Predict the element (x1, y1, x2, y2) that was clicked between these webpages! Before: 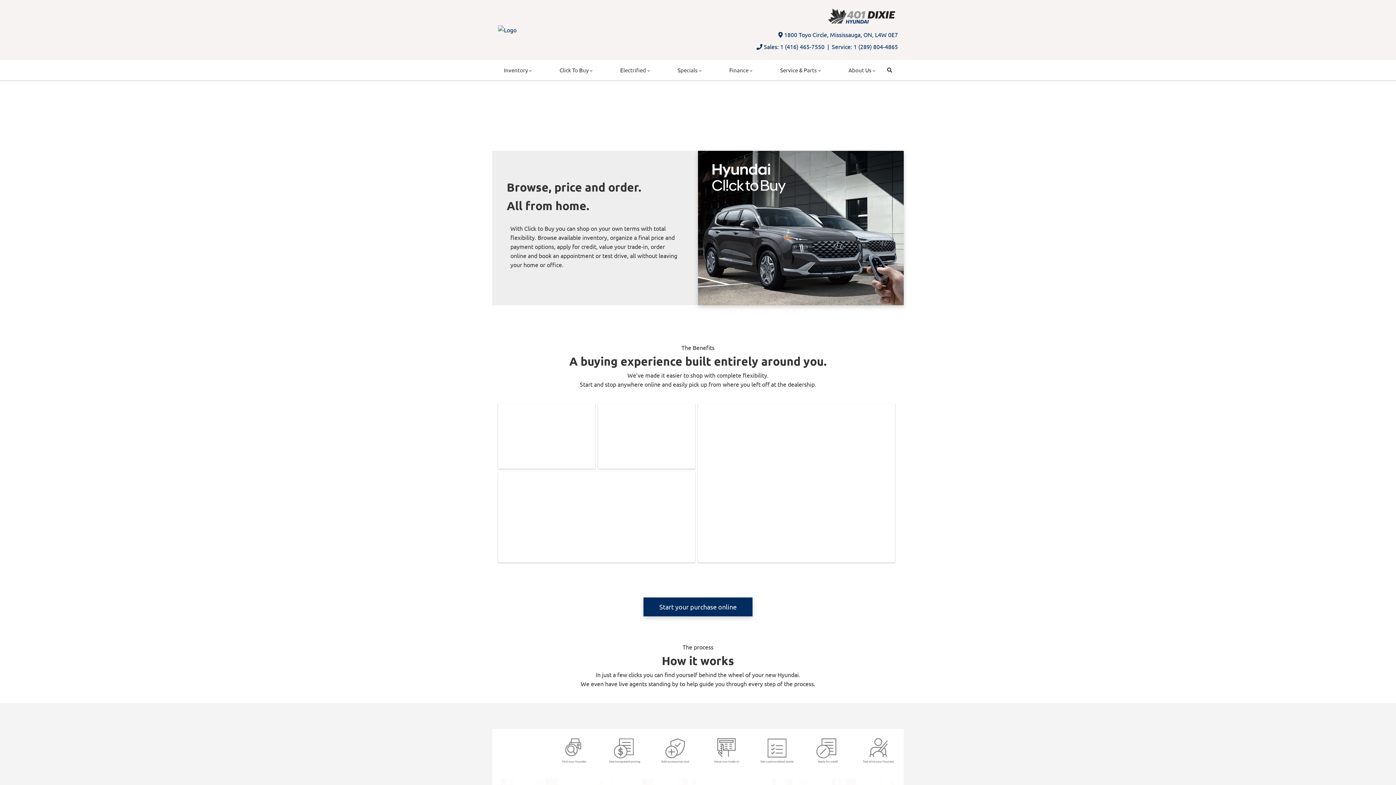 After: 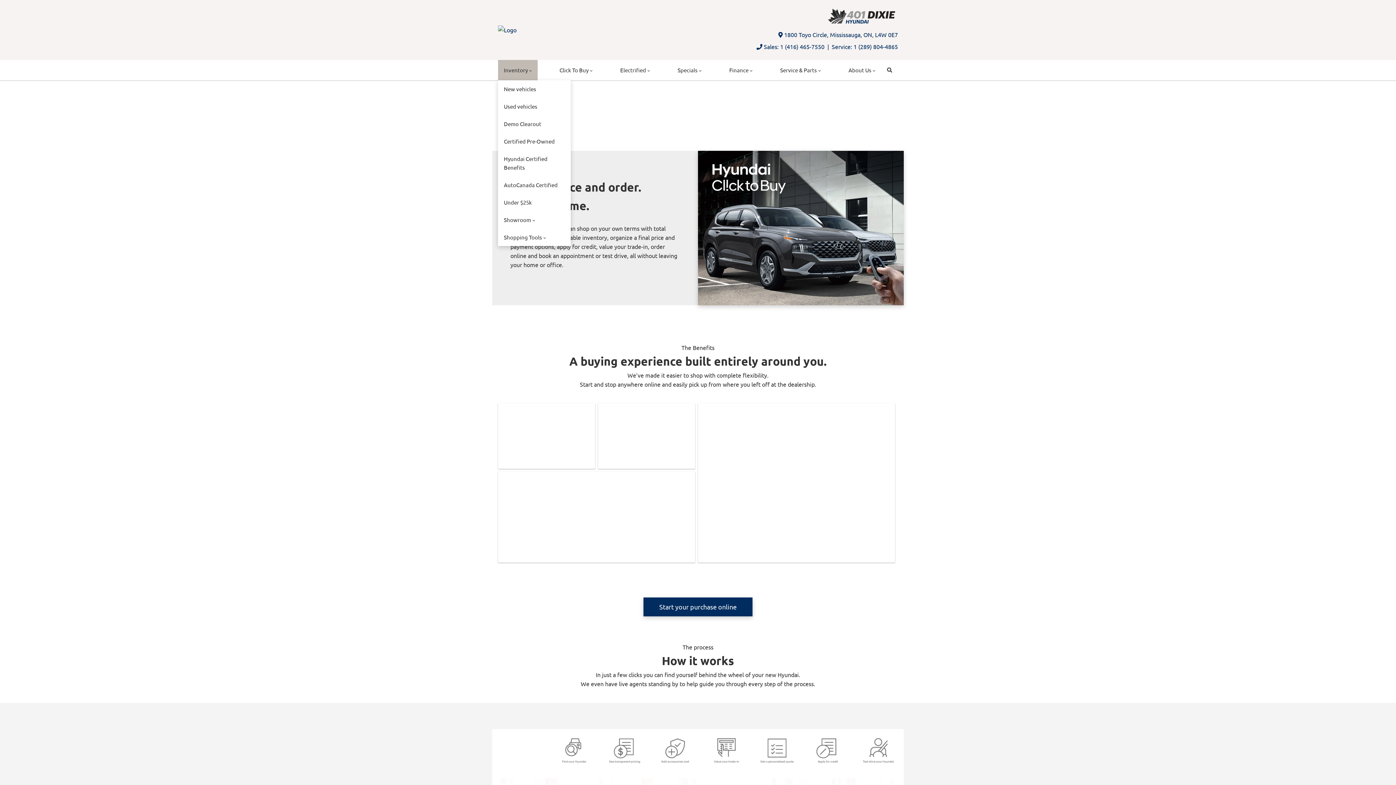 Action: label: Inventory bbox: (498, 60, 537, 80)